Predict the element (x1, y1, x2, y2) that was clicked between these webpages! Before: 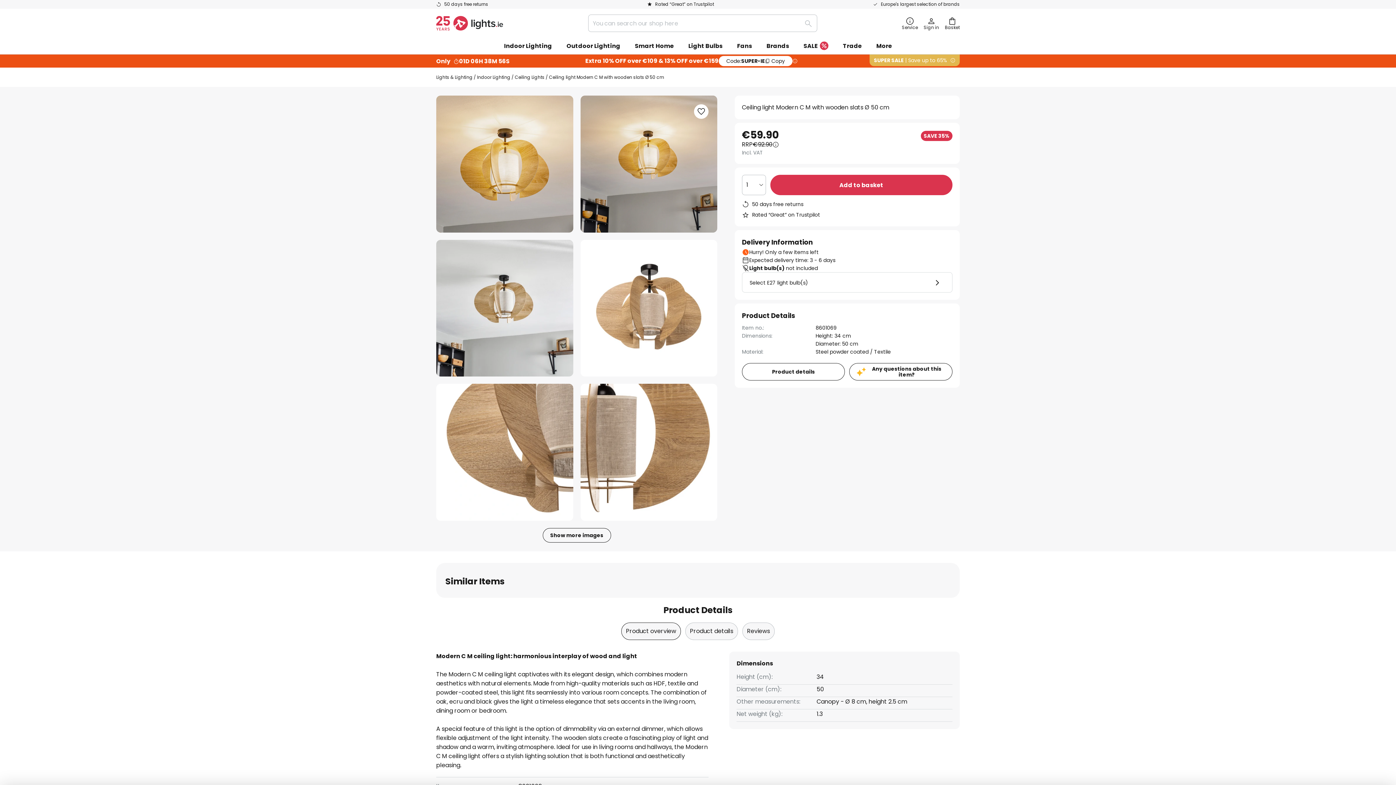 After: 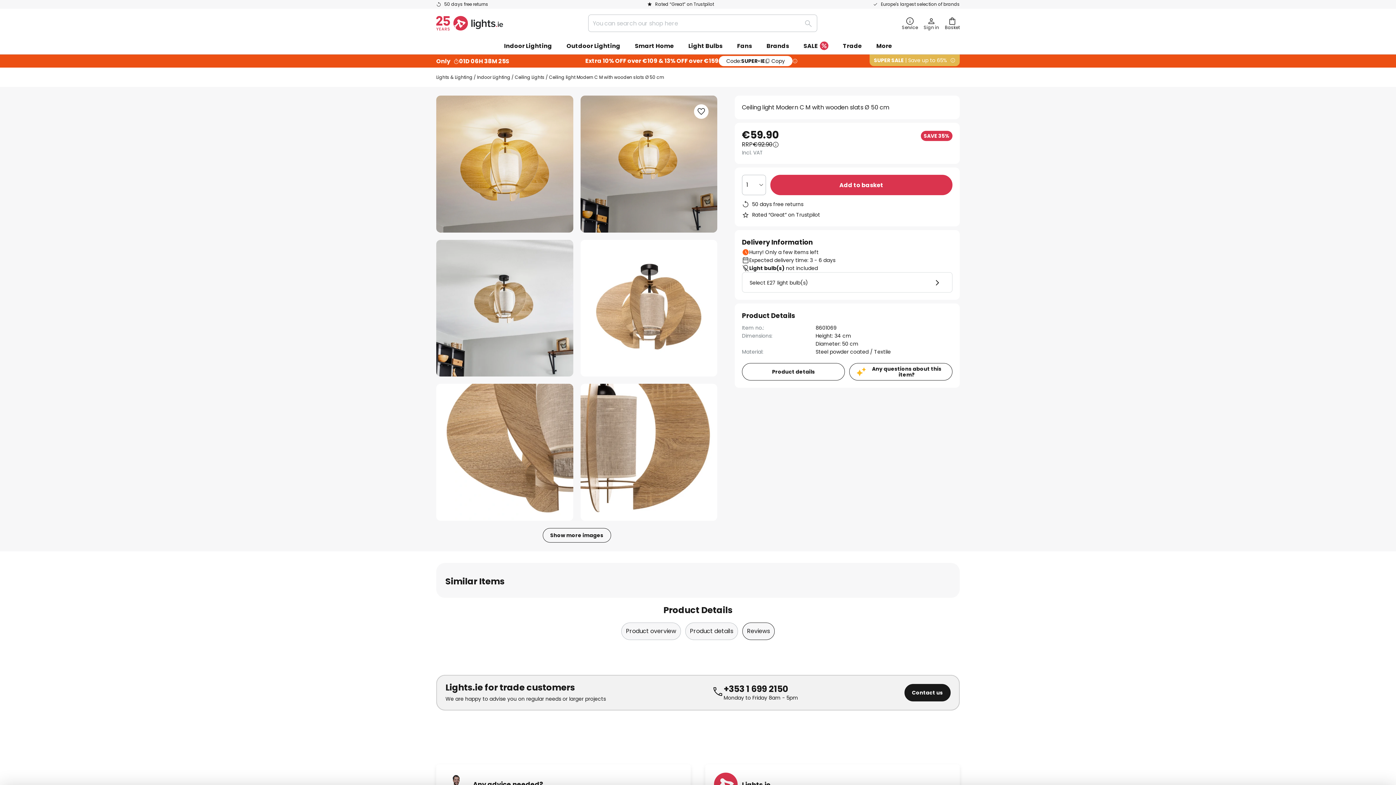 Action: bbox: (742, 622, 774, 640) label: Reviews